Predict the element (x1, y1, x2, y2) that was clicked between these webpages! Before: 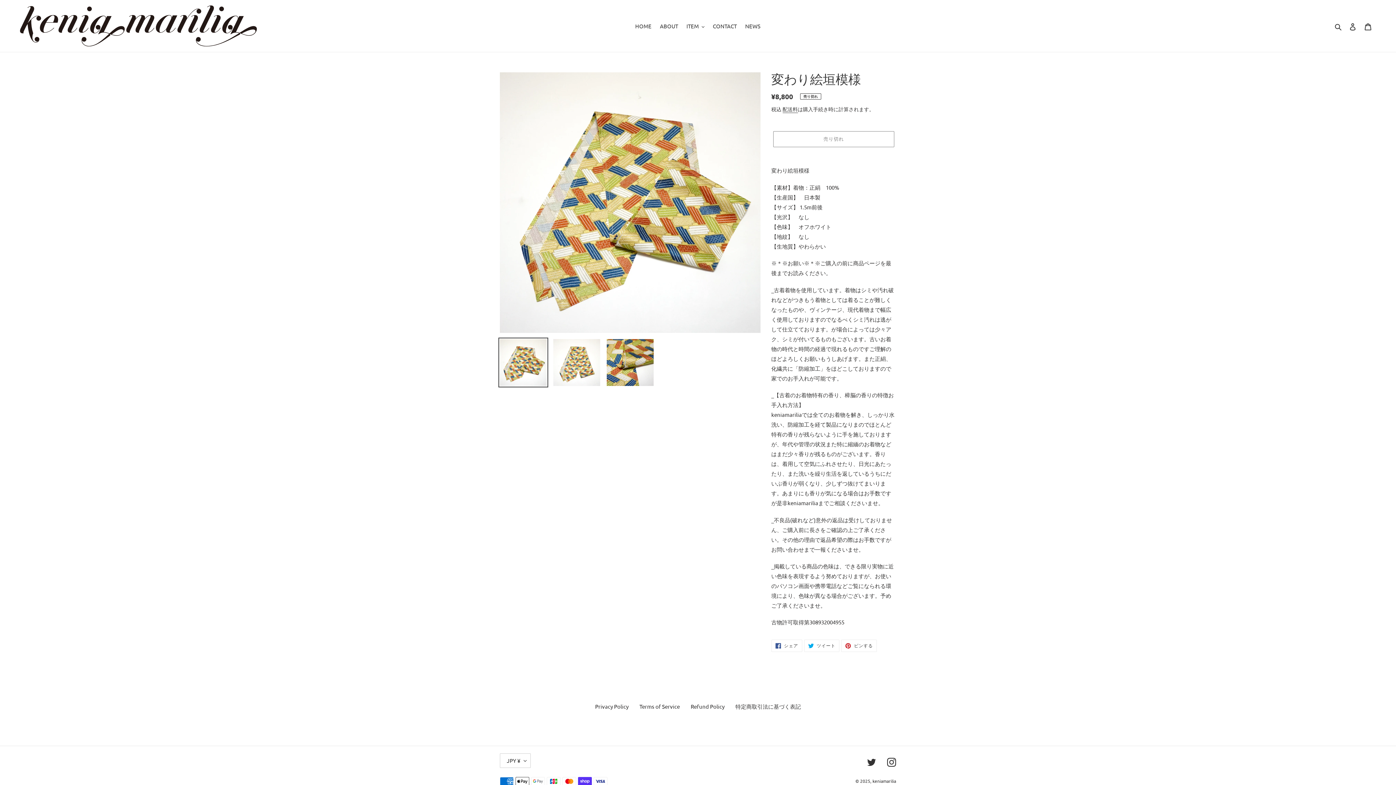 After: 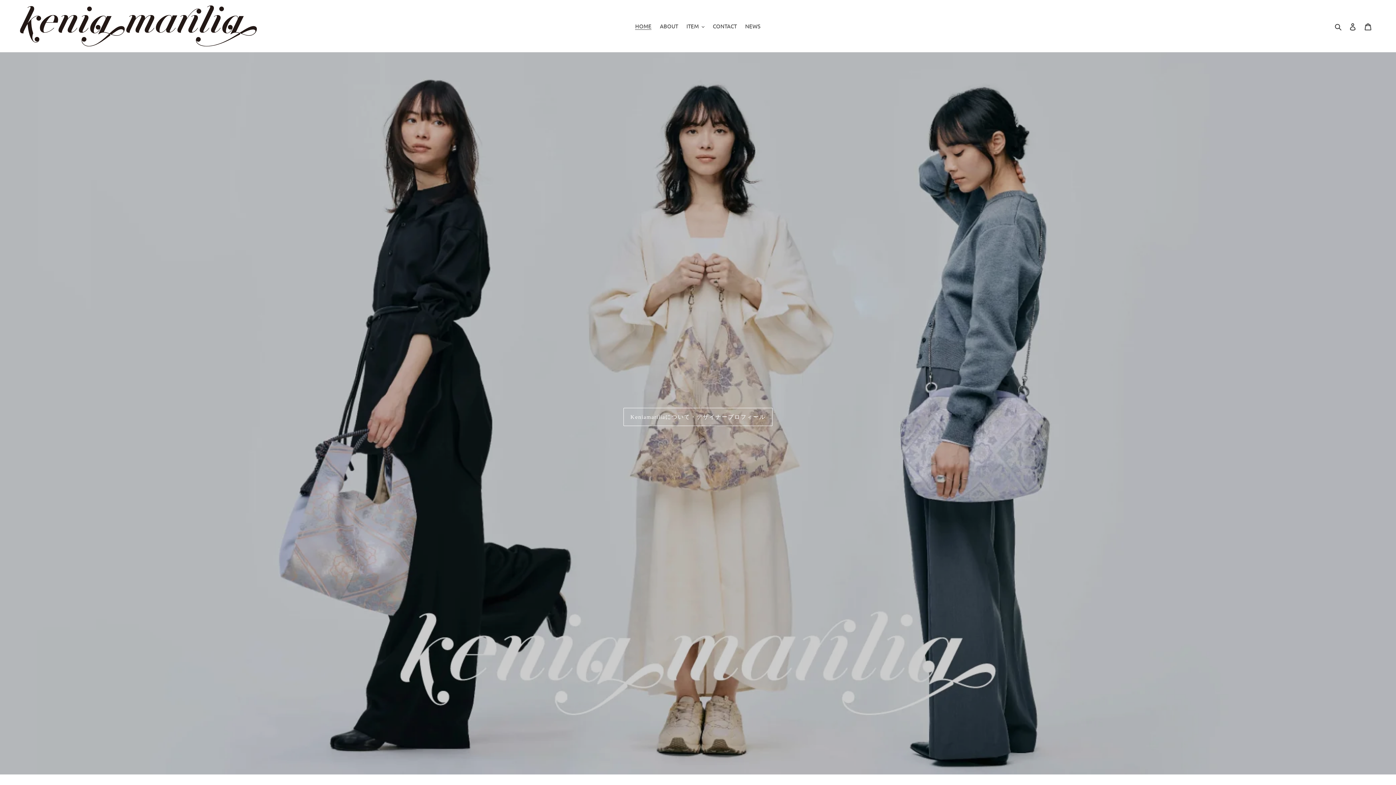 Action: label: HOME bbox: (631, 20, 655, 32)